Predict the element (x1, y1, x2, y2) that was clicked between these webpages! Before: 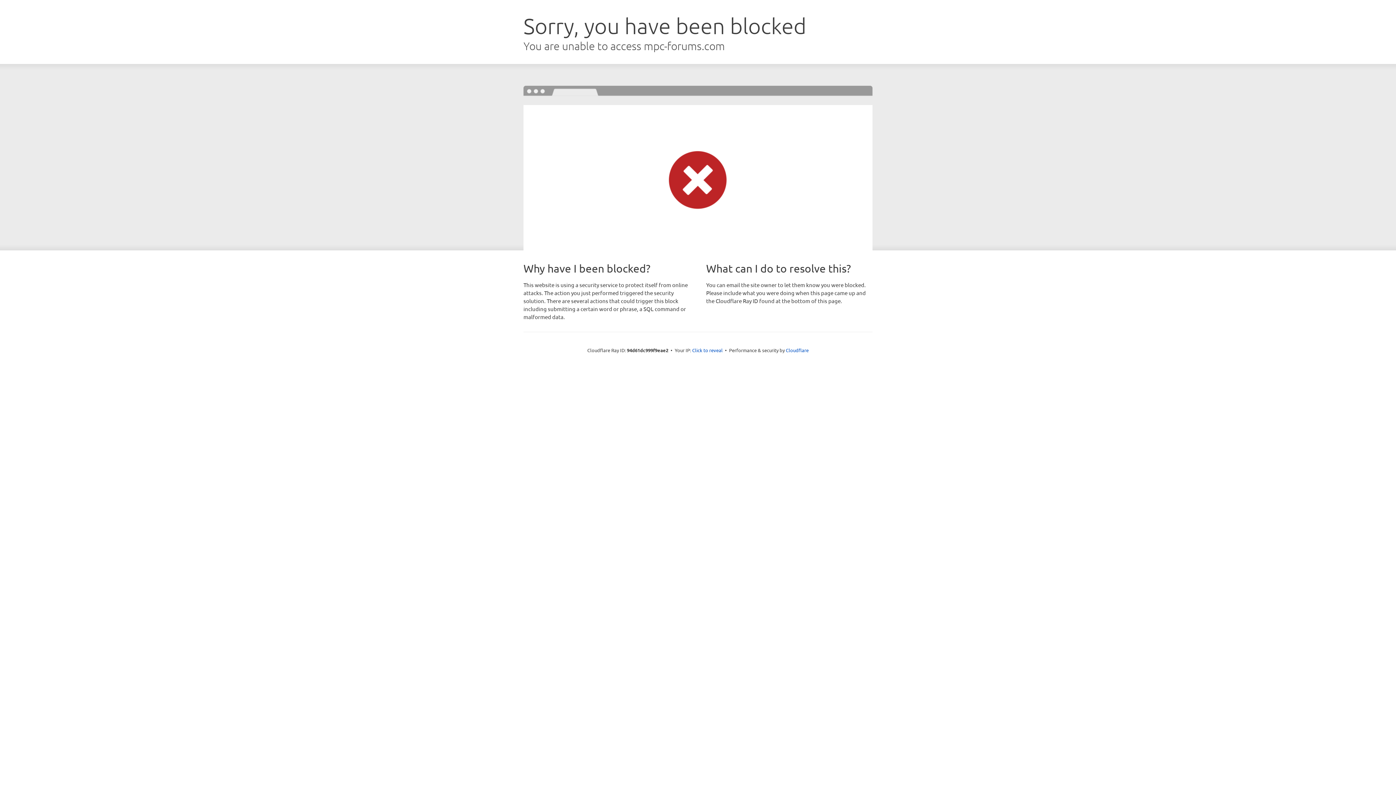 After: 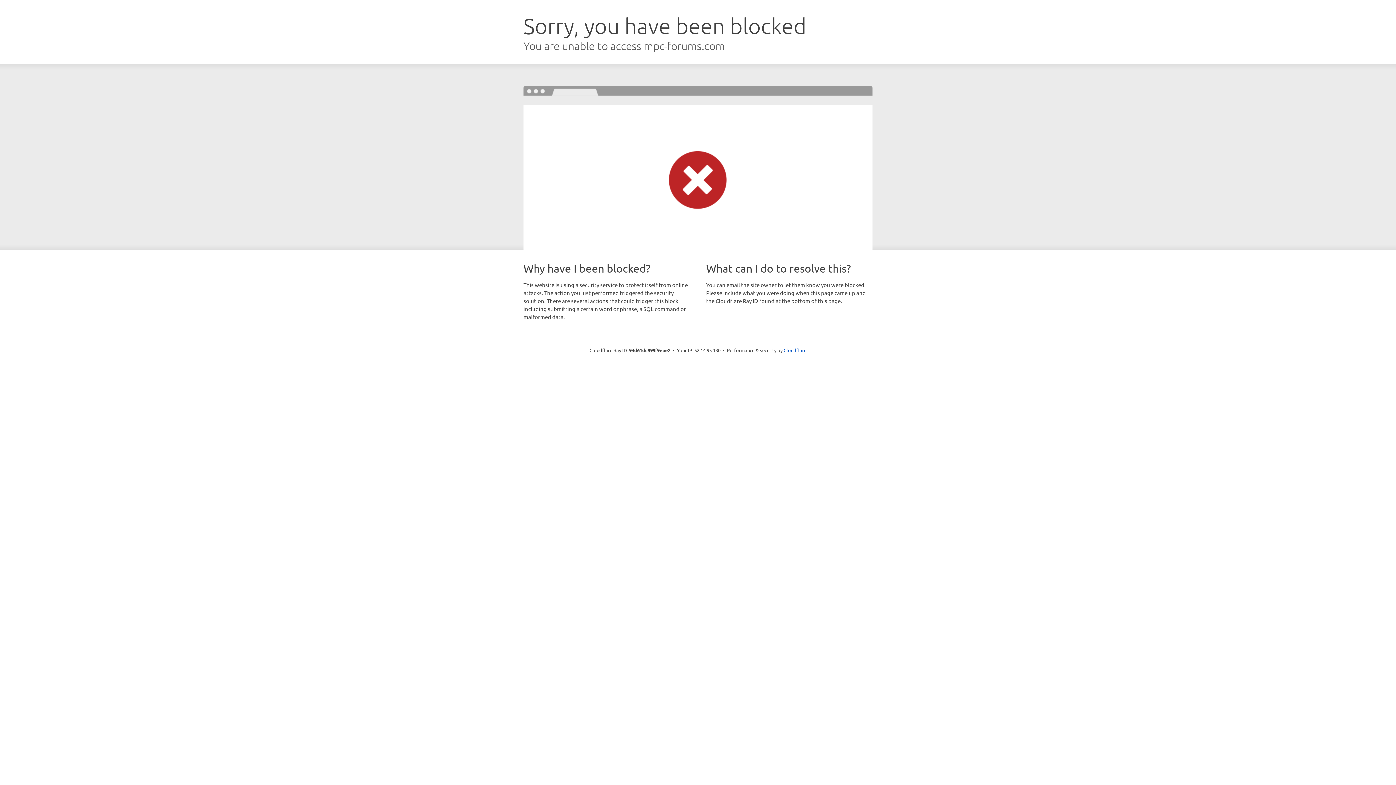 Action: label: Click to reveal bbox: (692, 346, 722, 353)